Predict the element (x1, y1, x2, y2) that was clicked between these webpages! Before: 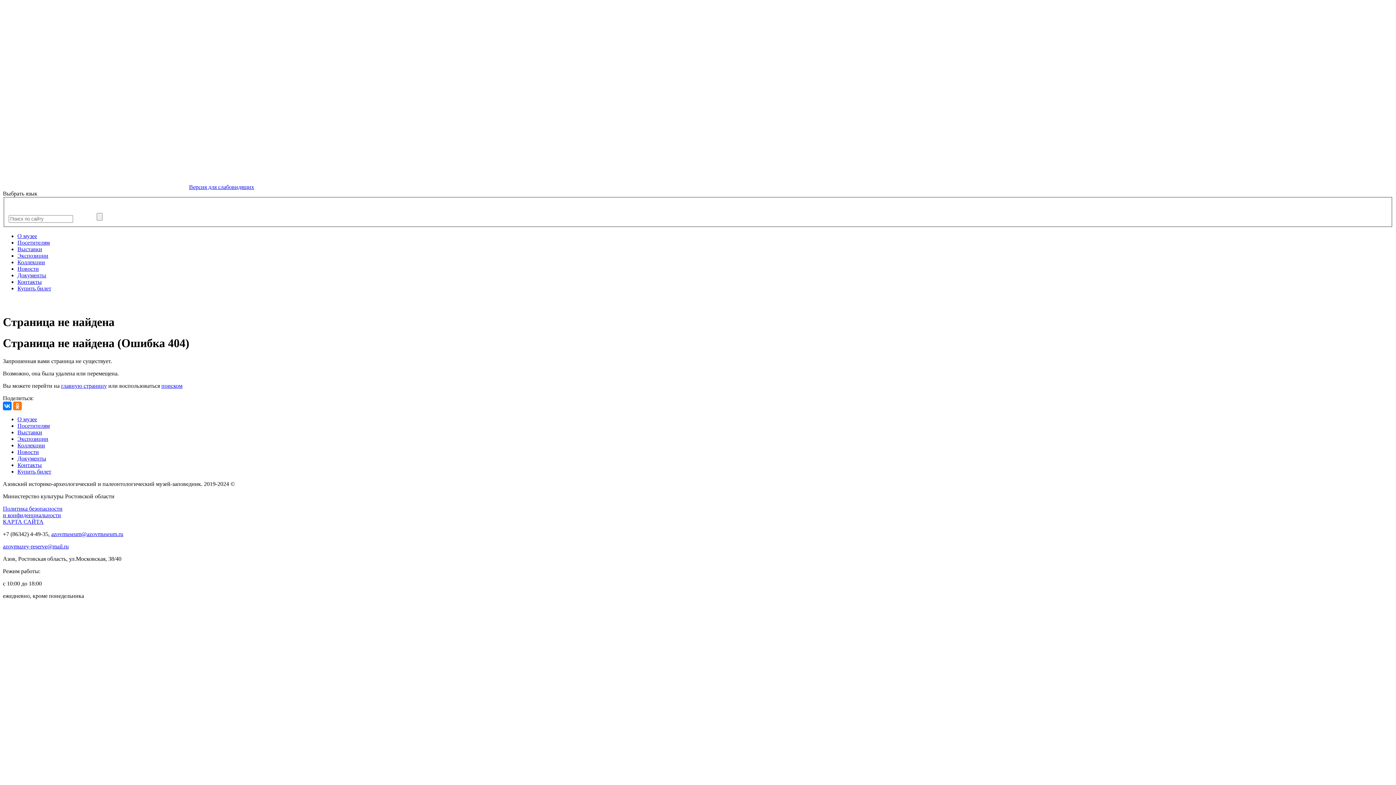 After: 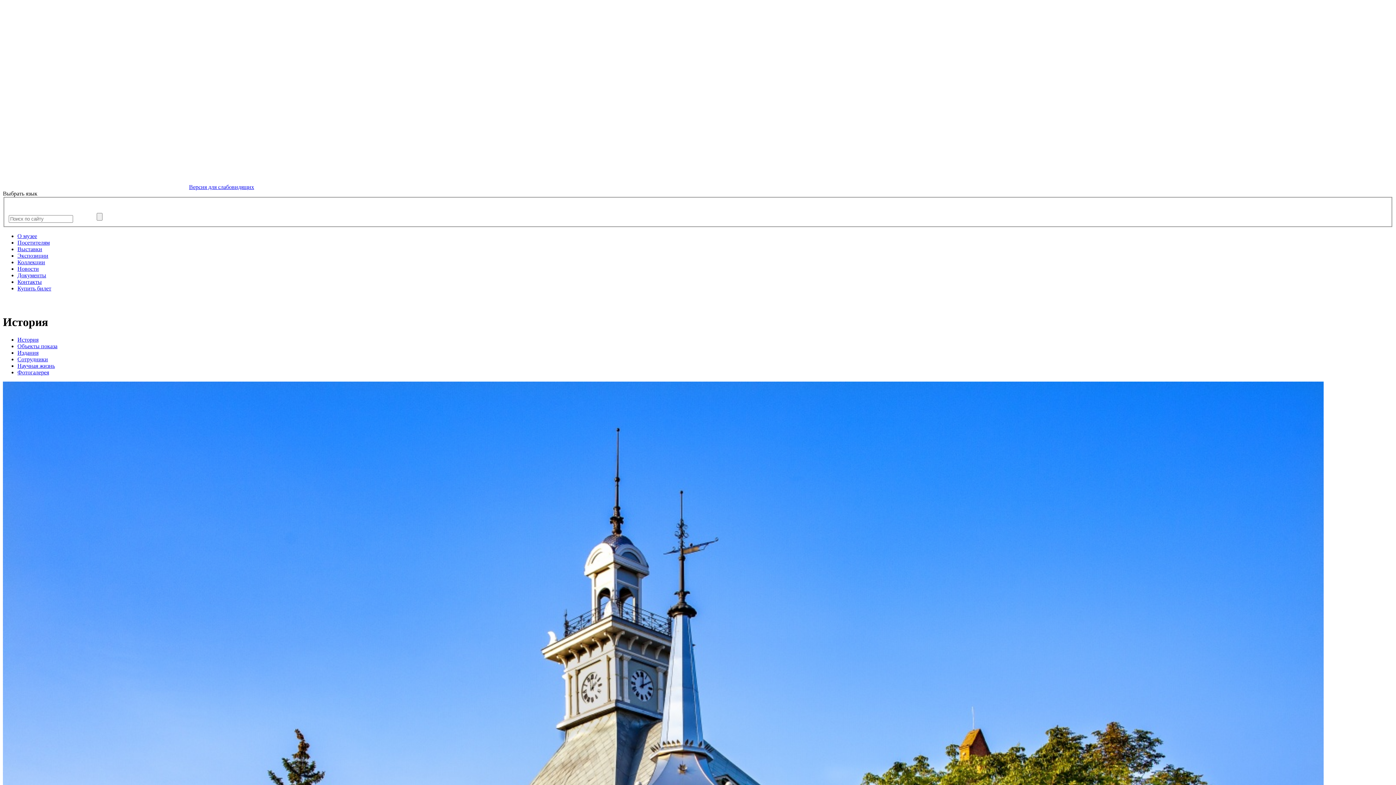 Action: bbox: (17, 416, 37, 422) label: О музее